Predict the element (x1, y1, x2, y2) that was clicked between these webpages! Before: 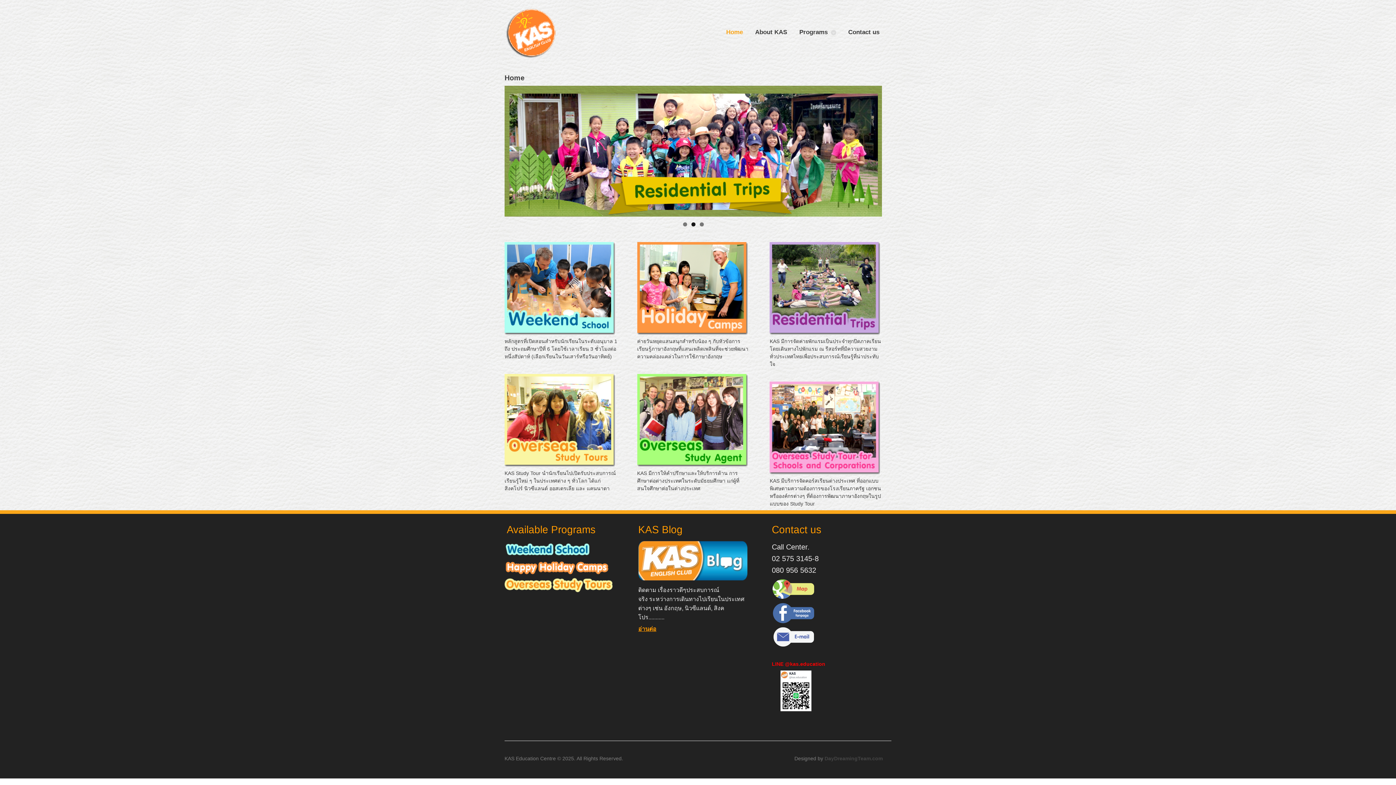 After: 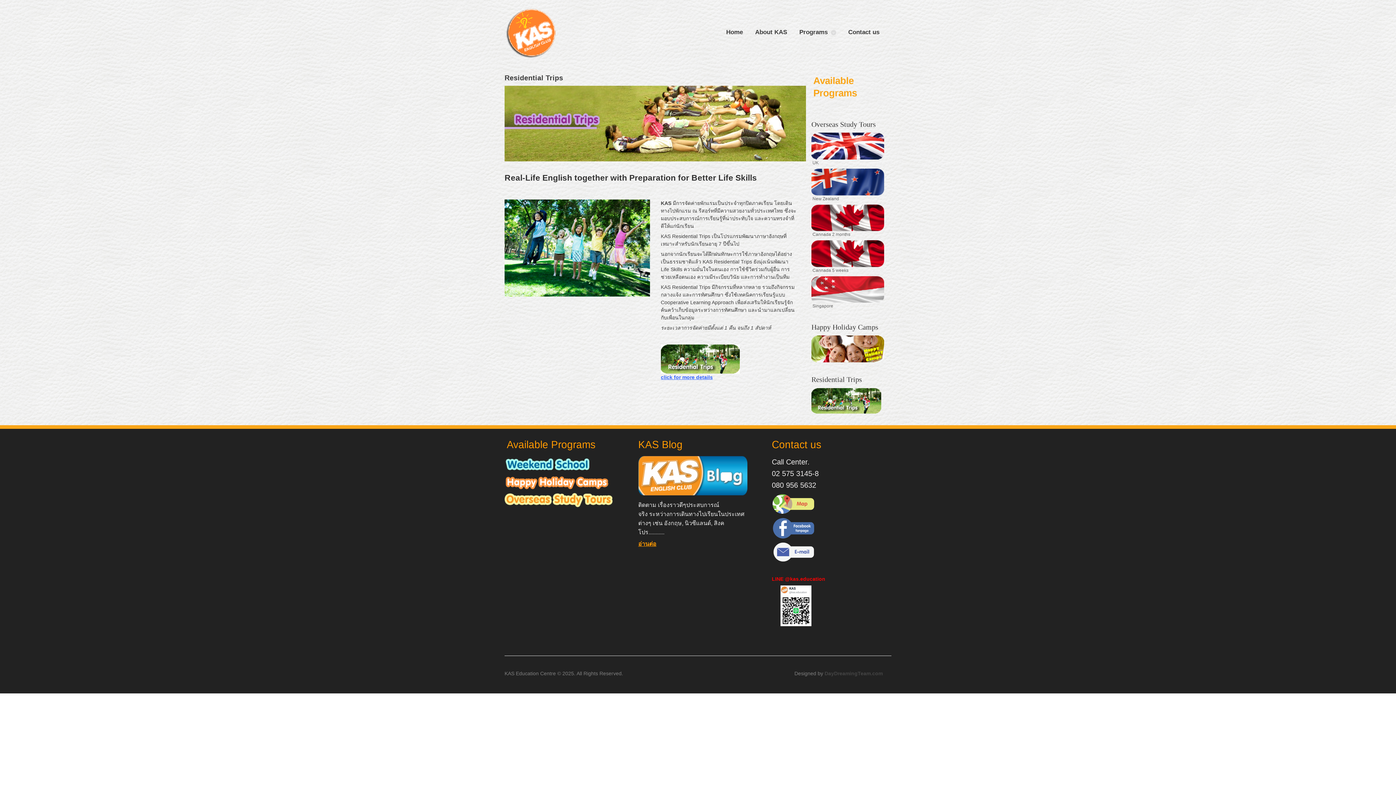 Action: bbox: (769, 242, 882, 335)